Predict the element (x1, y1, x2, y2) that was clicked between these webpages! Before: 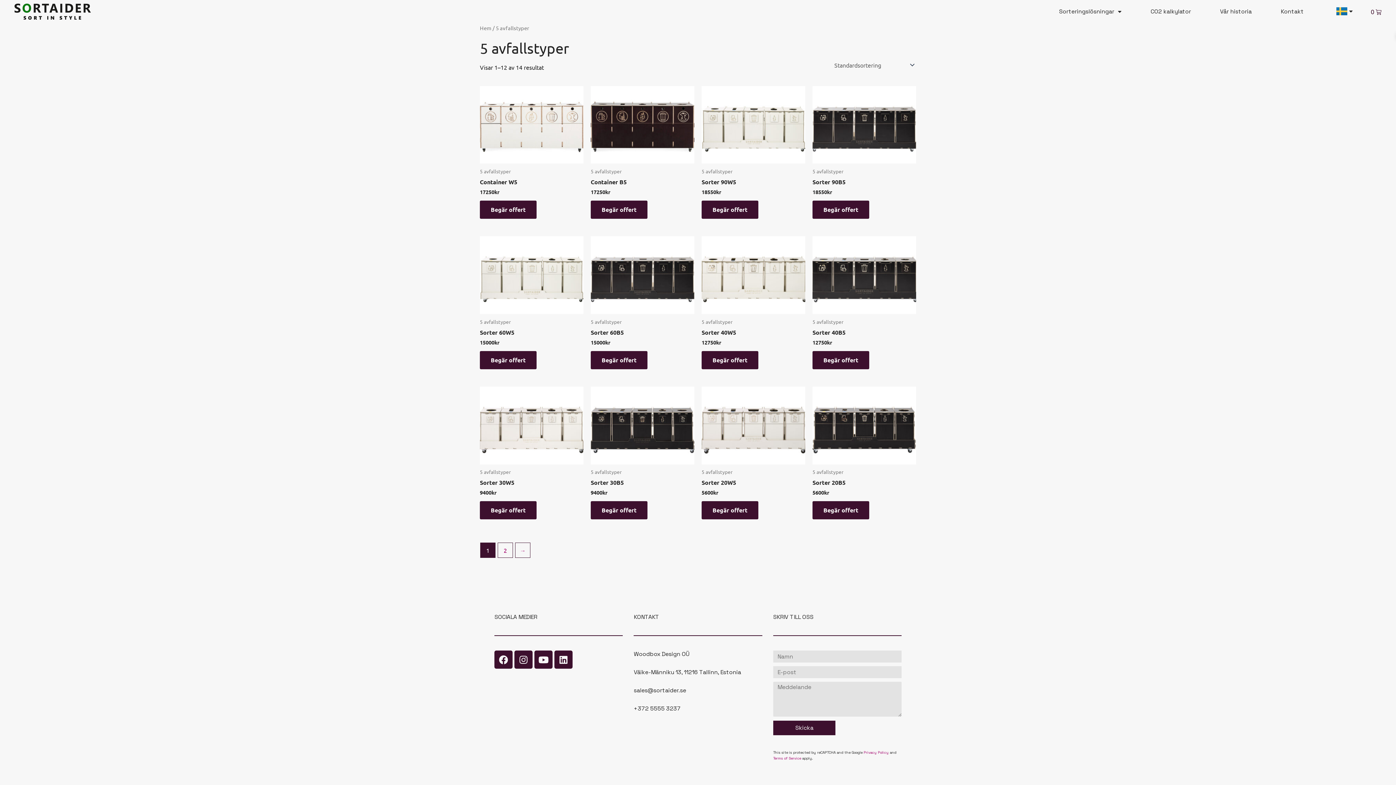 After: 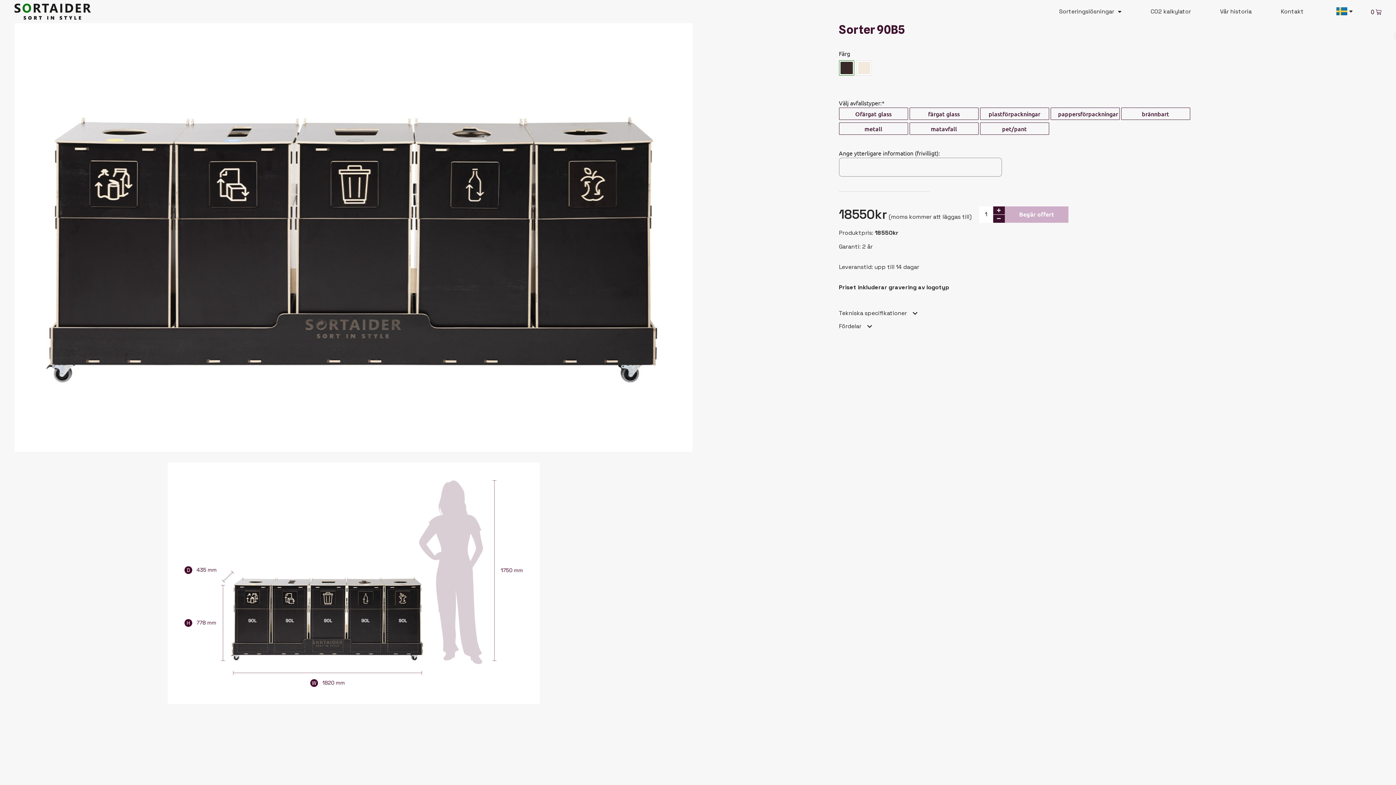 Action: bbox: (812, 178, 916, 188) label: Sorter 90B5